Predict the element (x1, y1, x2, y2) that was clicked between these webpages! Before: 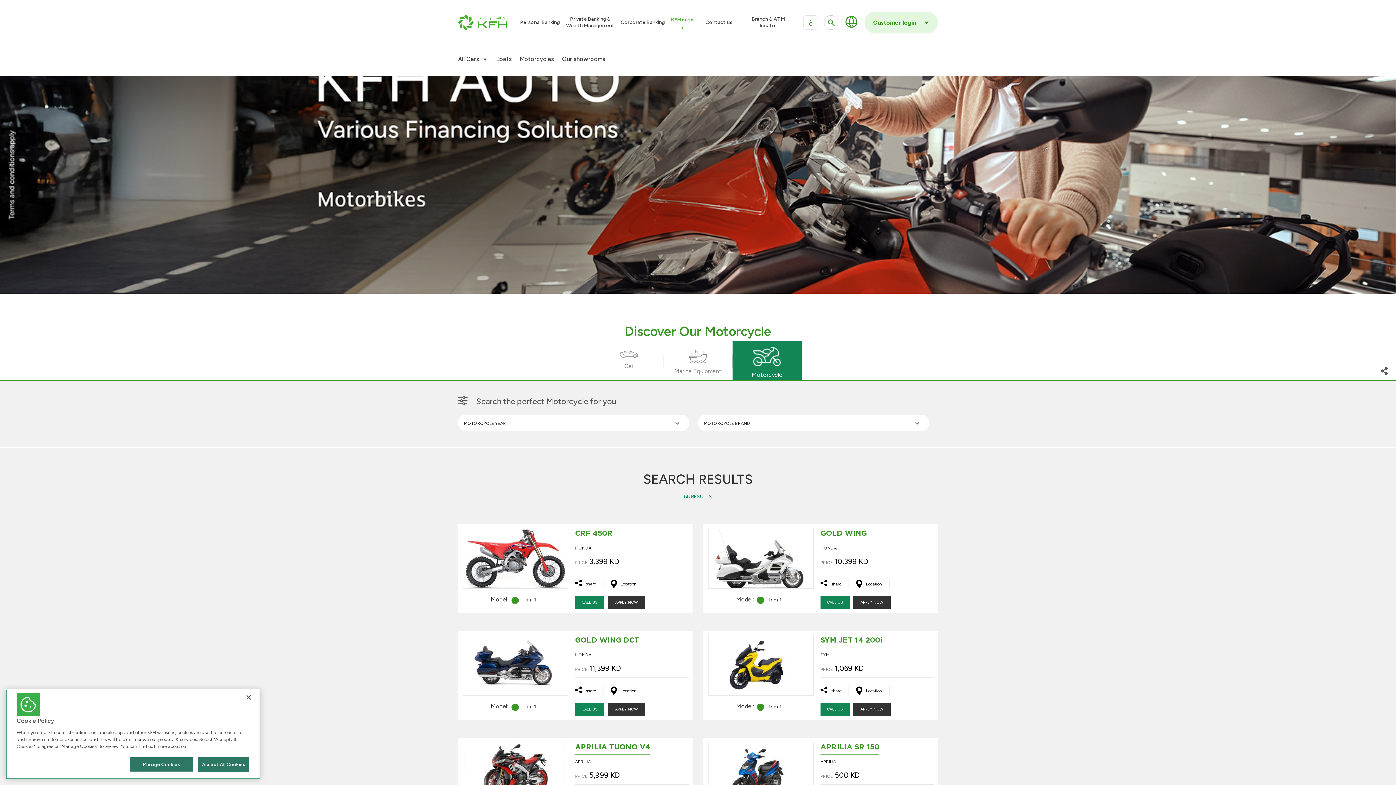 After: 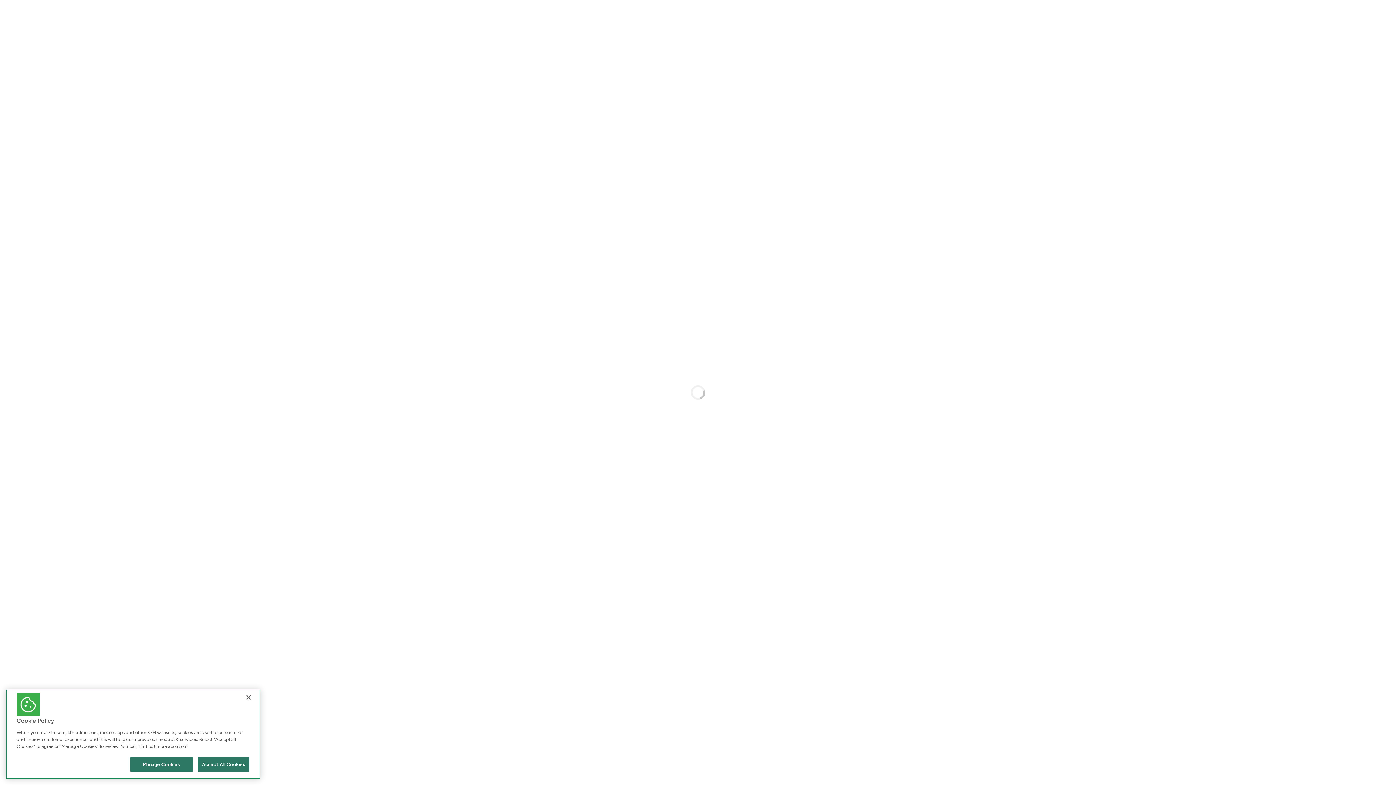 Action: bbox: (461, 554, 567, 561)